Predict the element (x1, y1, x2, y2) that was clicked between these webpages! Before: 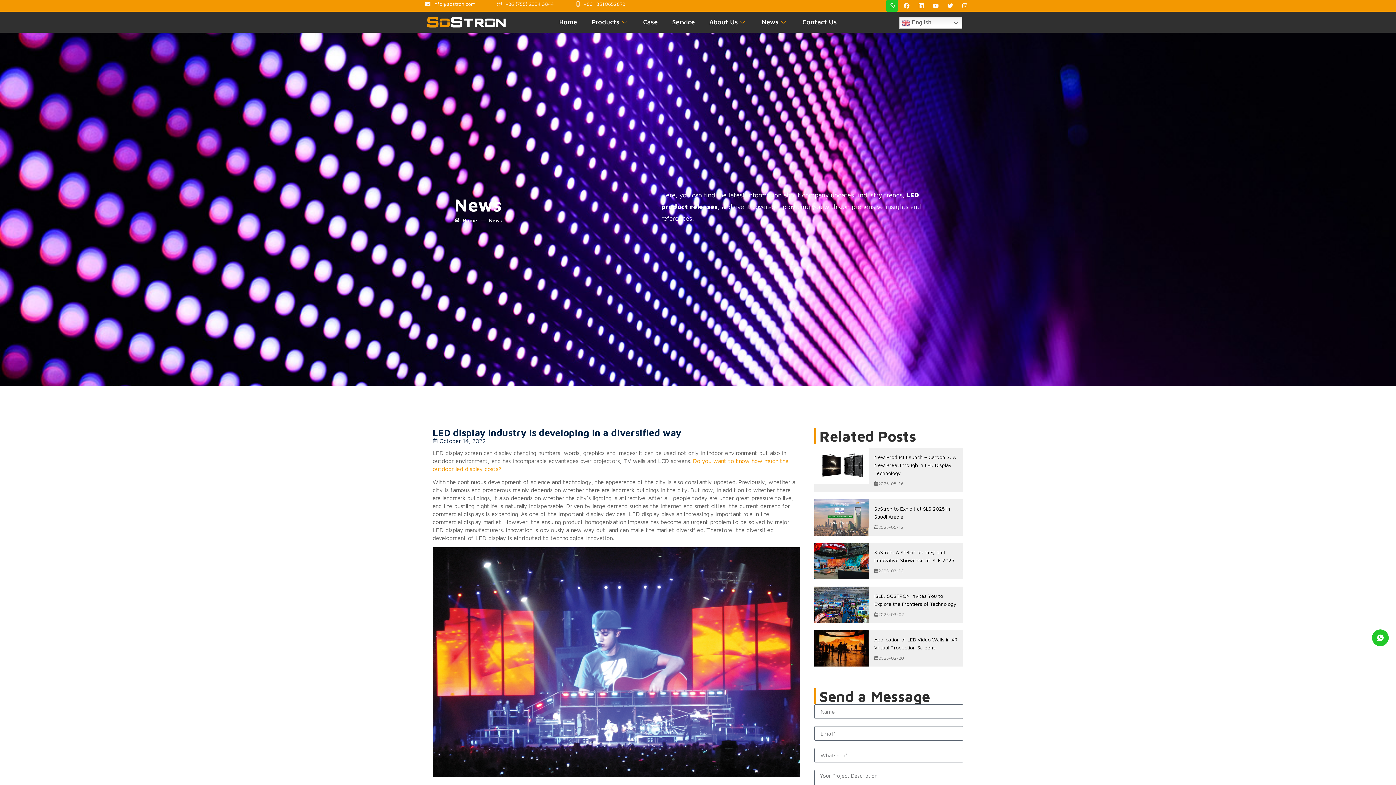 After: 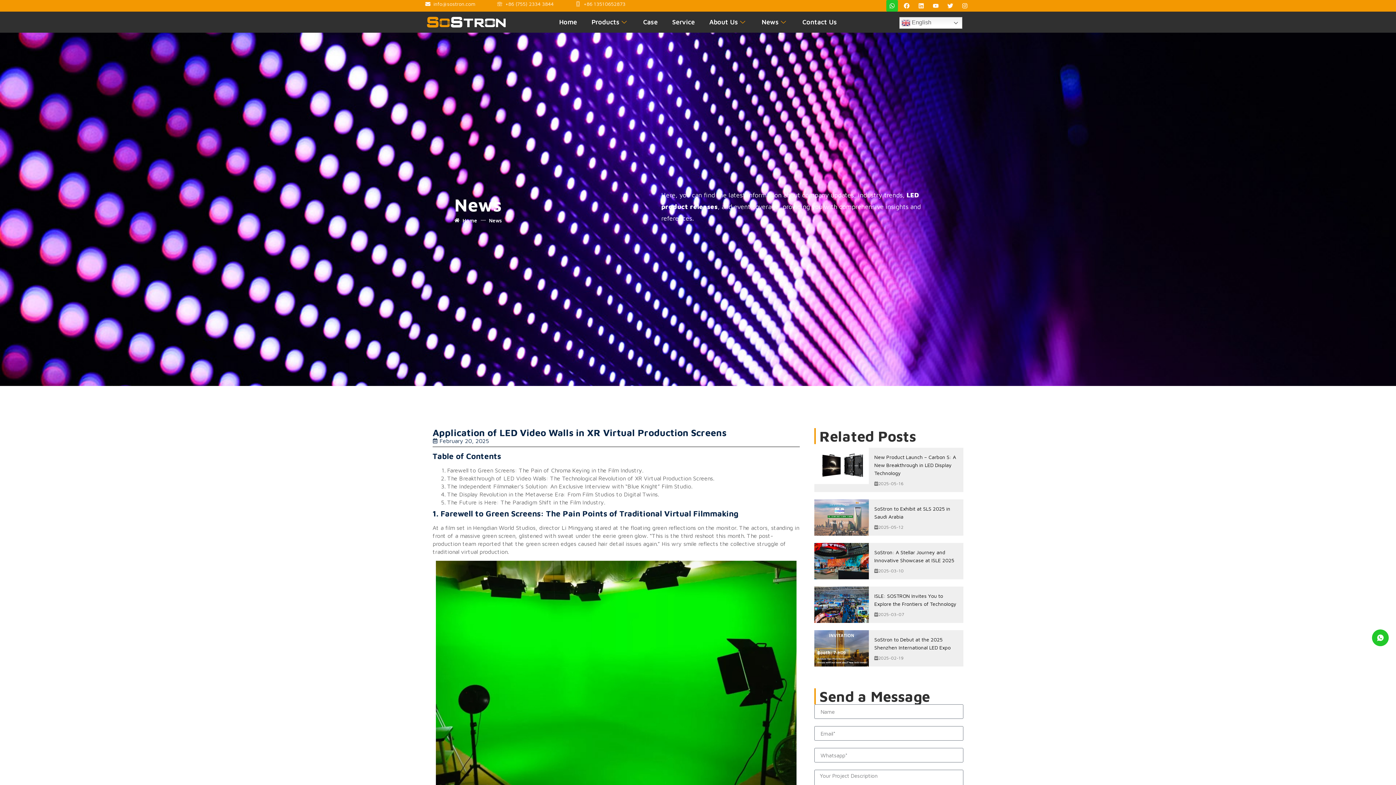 Action: bbox: (874, 636, 958, 652) label: Application of LED Video Walls in XR Virtual Production Screens